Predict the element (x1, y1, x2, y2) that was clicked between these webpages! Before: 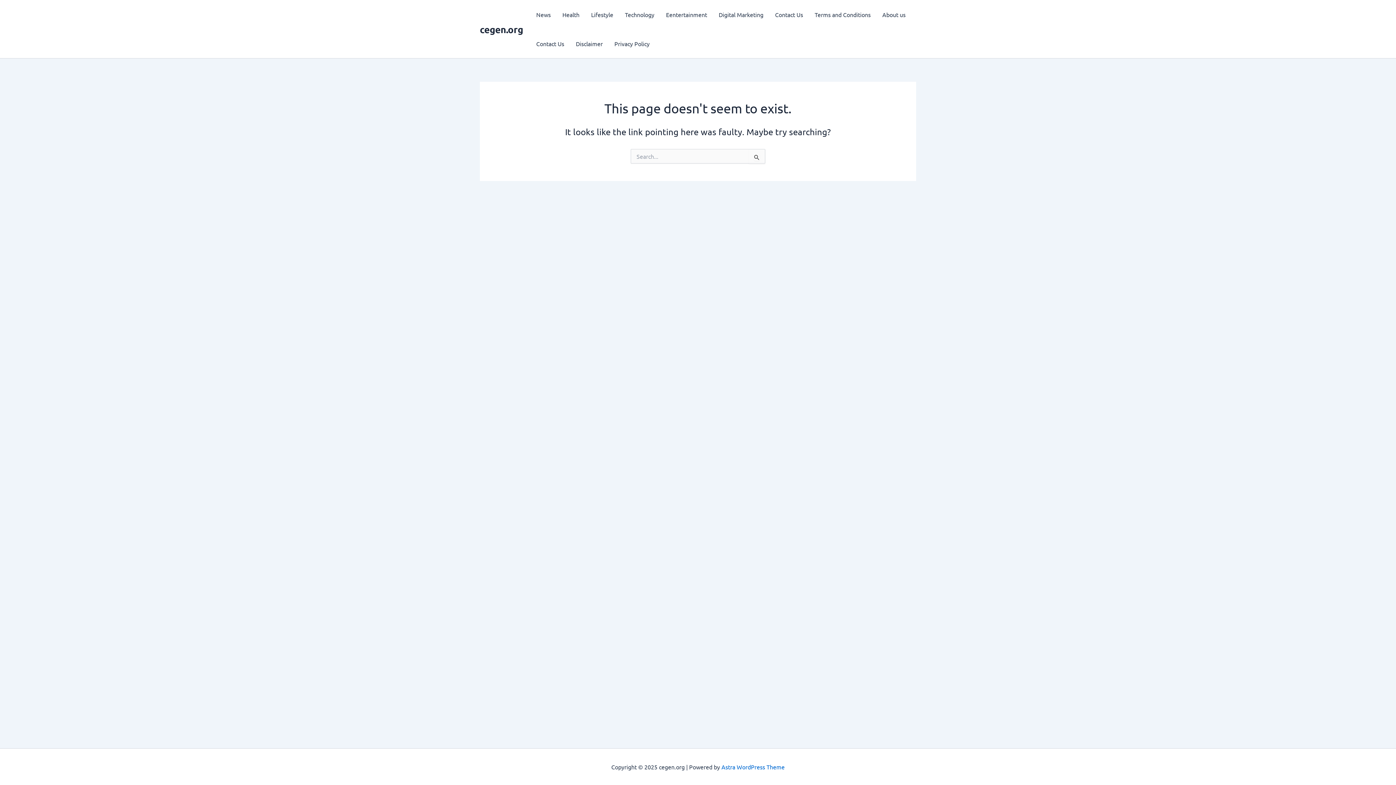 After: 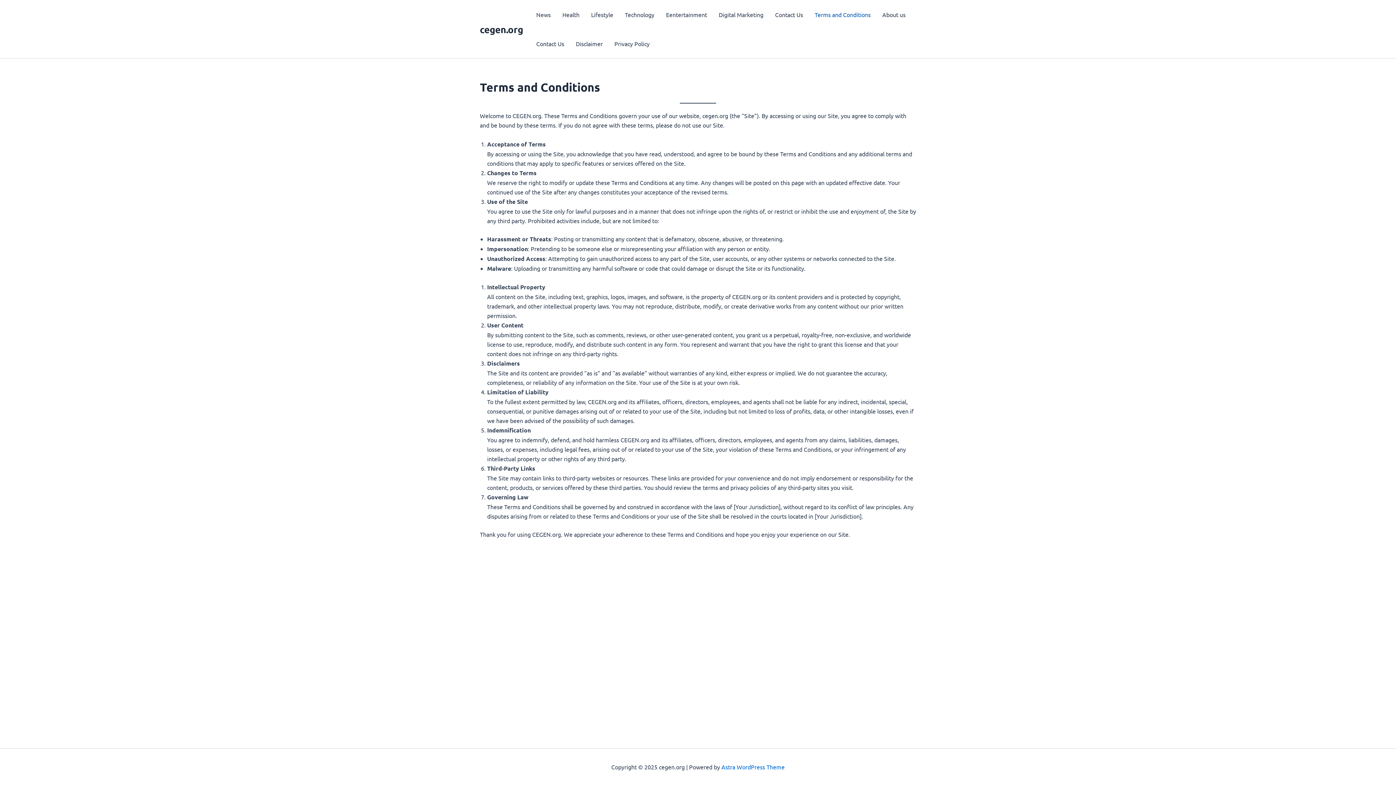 Action: label: Terms and Conditions bbox: (809, 0, 876, 29)